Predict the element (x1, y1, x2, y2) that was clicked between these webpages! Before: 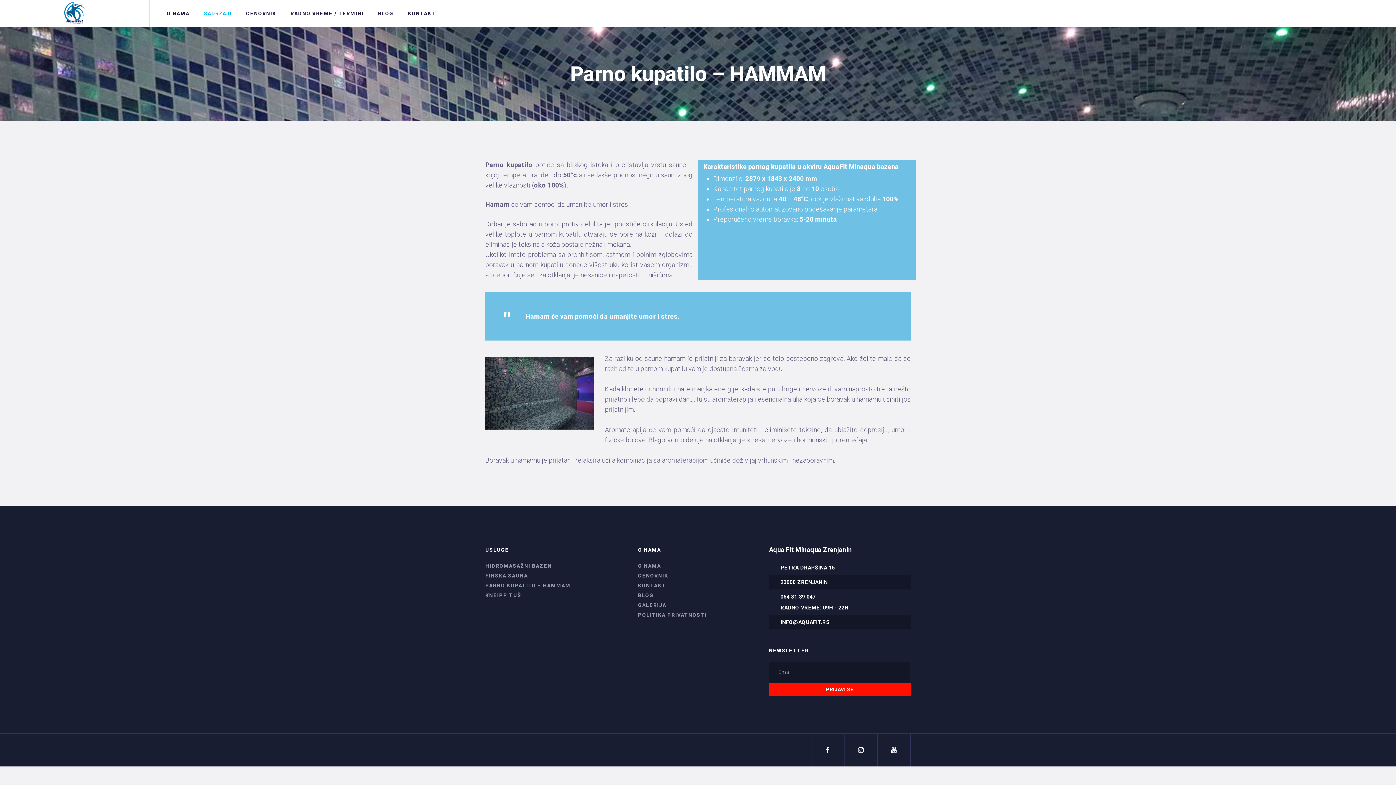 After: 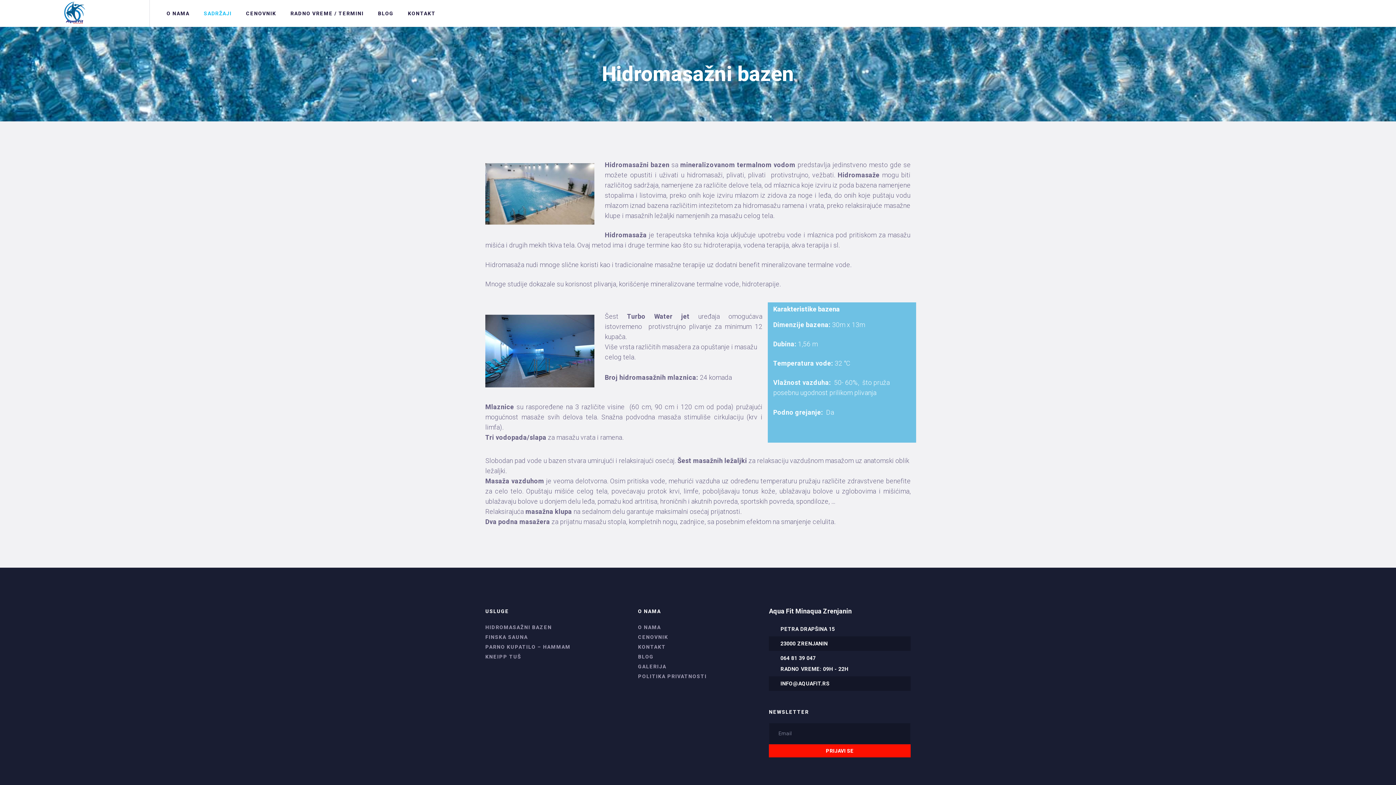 Action: bbox: (485, 563, 552, 569) label: HIDROMASAŽNI BAZEN